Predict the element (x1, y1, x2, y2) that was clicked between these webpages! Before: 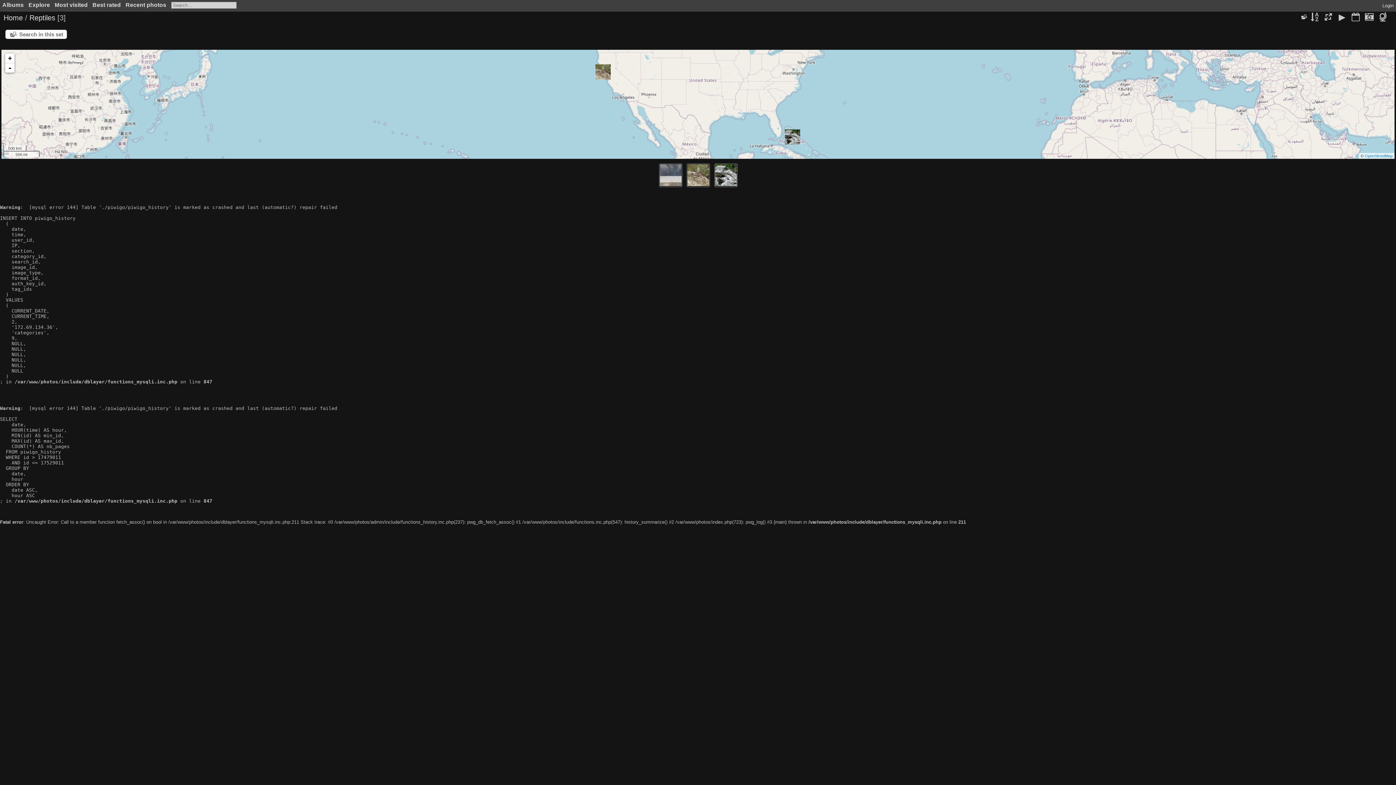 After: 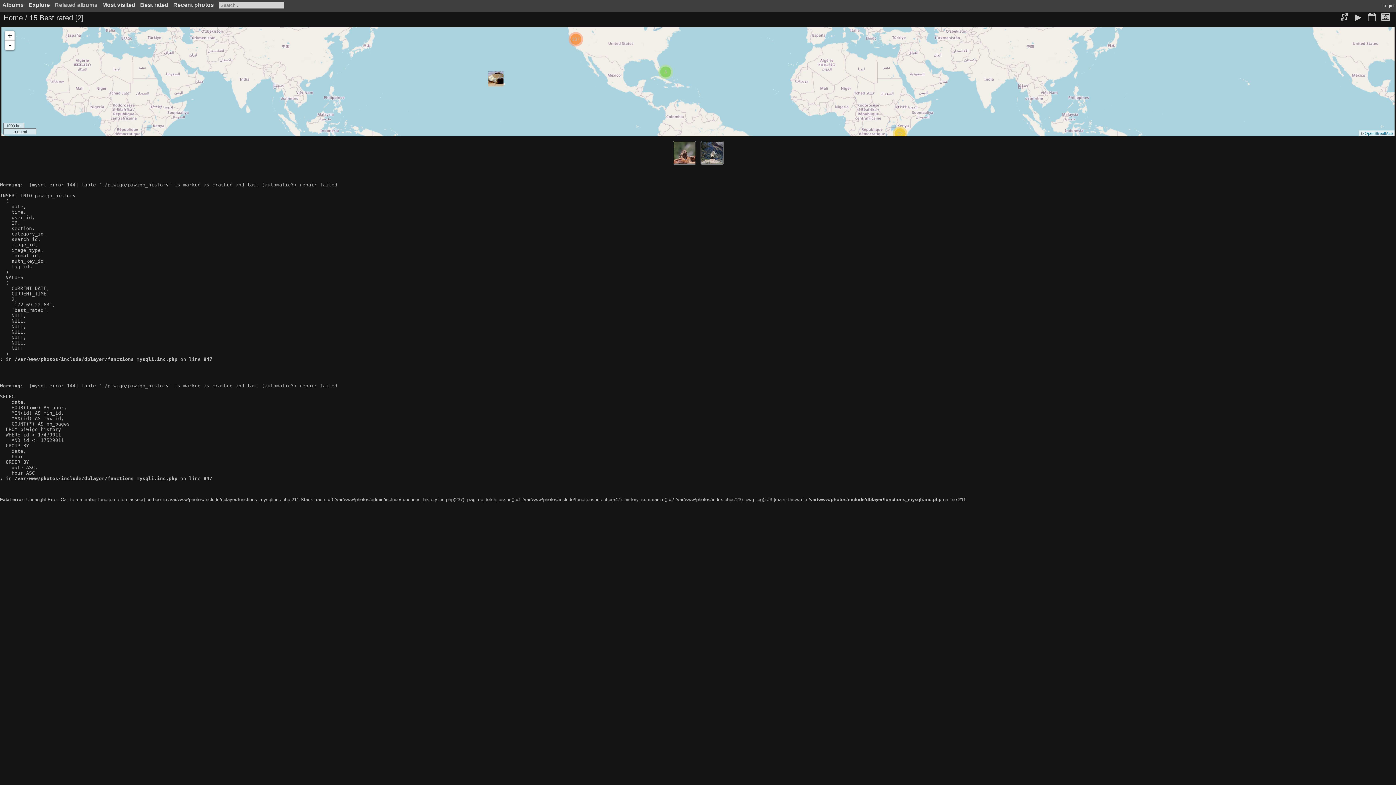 Action: label: Best rated bbox: (92, 1, 120, 8)